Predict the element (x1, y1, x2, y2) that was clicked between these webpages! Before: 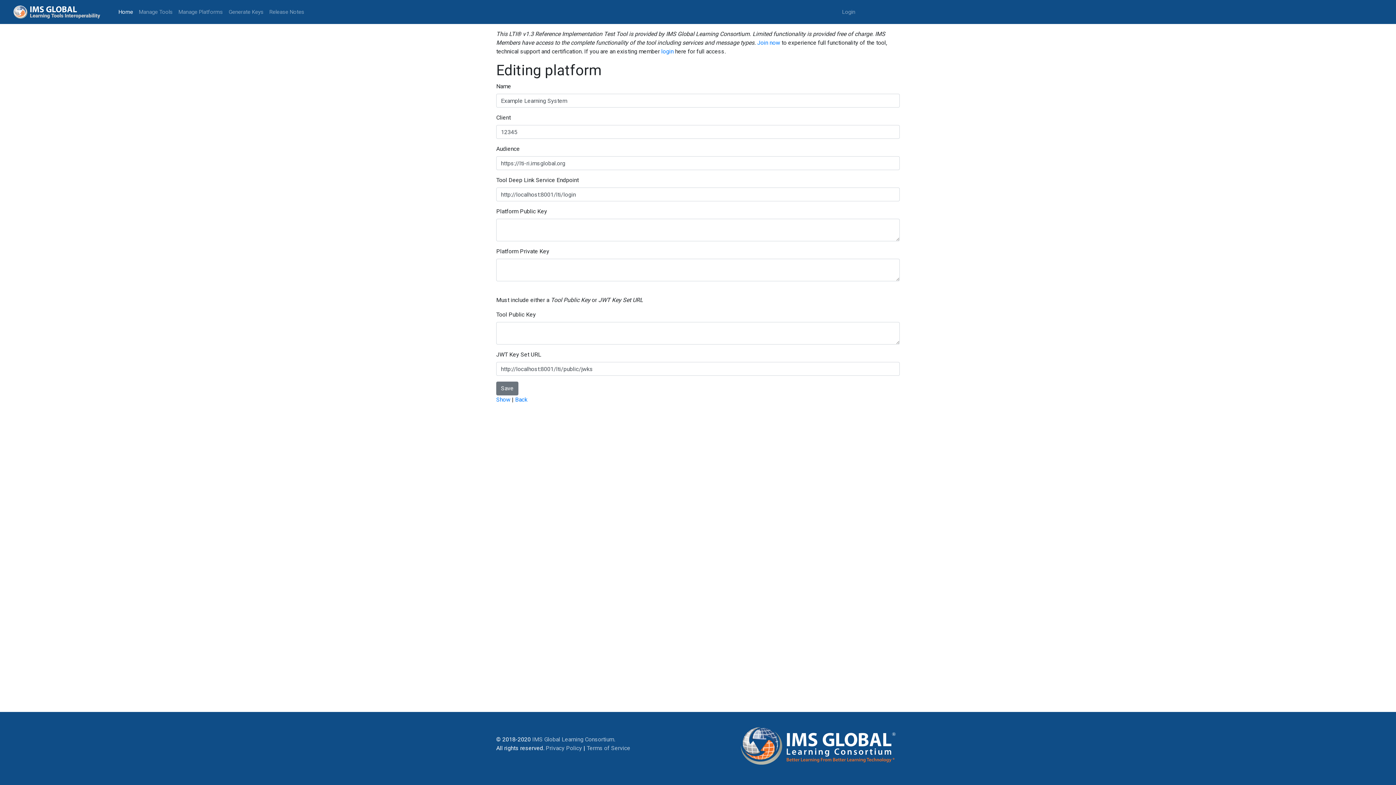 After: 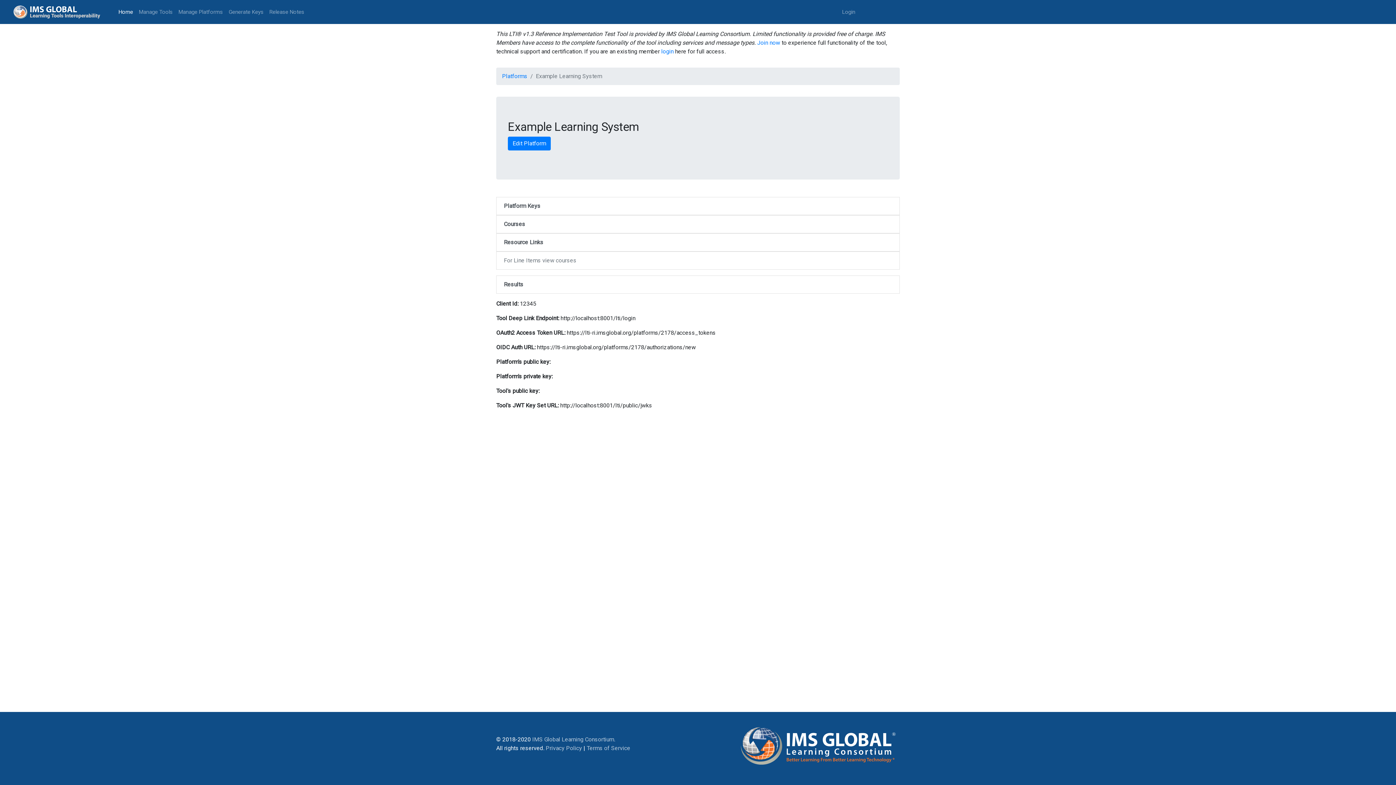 Action: bbox: (496, 396, 510, 403) label: Show